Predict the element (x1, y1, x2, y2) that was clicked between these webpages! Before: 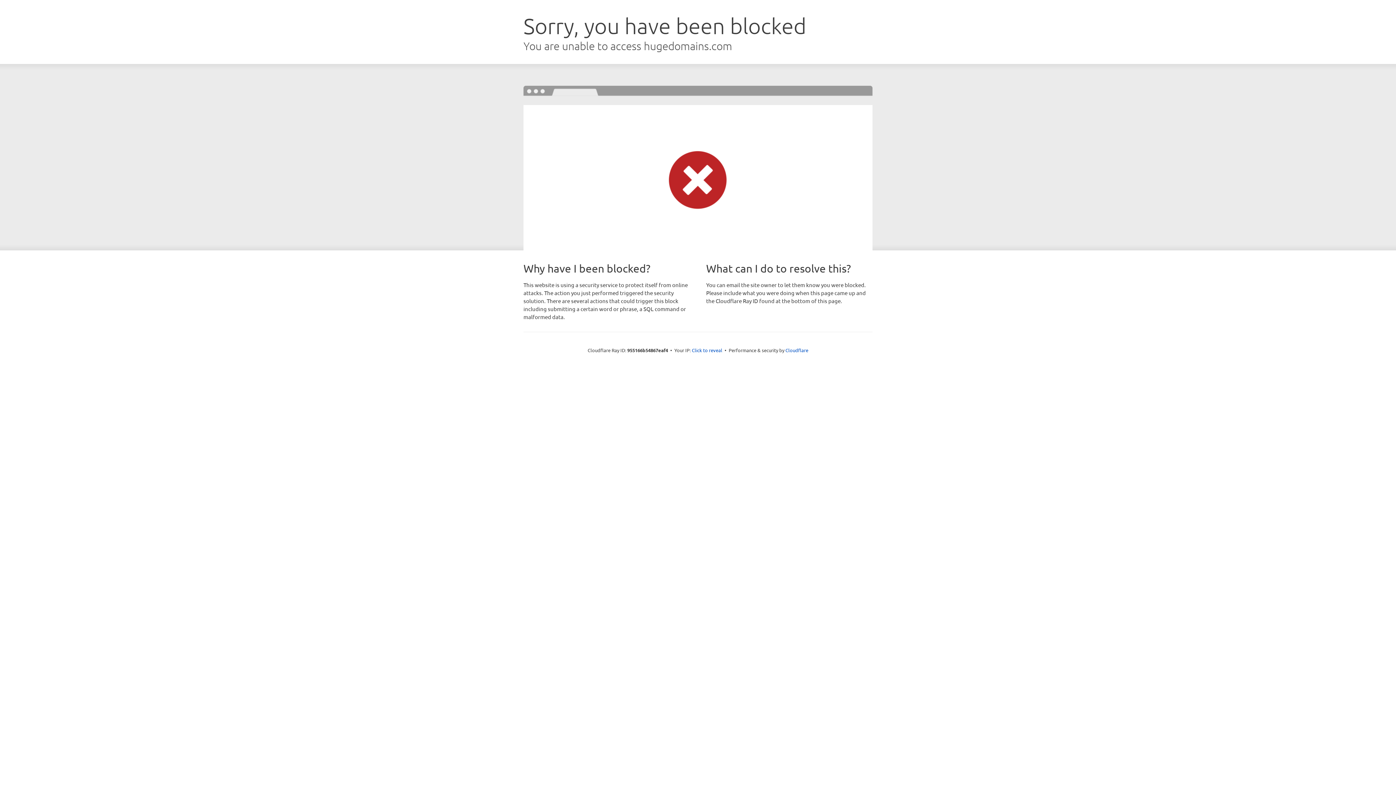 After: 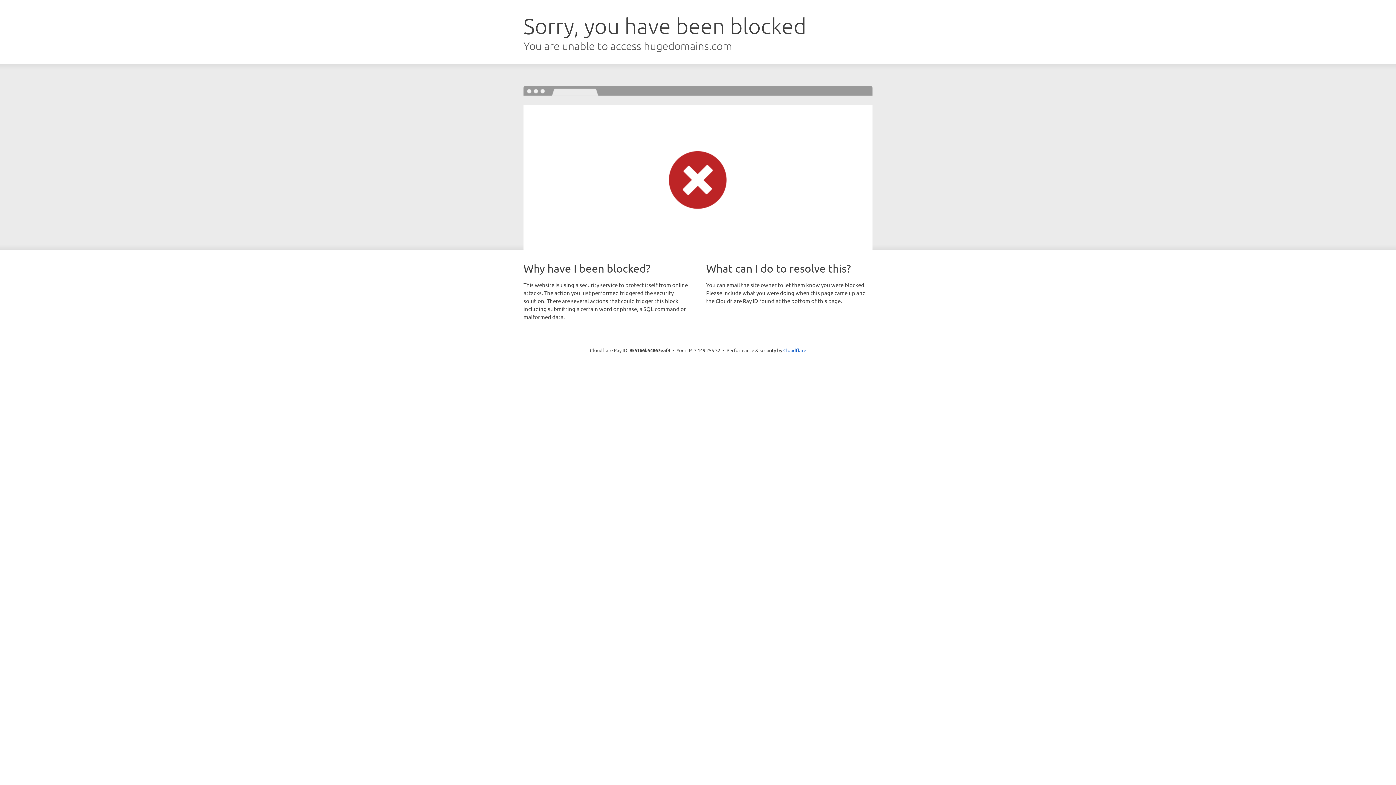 Action: bbox: (692, 346, 722, 353) label: Click to reveal